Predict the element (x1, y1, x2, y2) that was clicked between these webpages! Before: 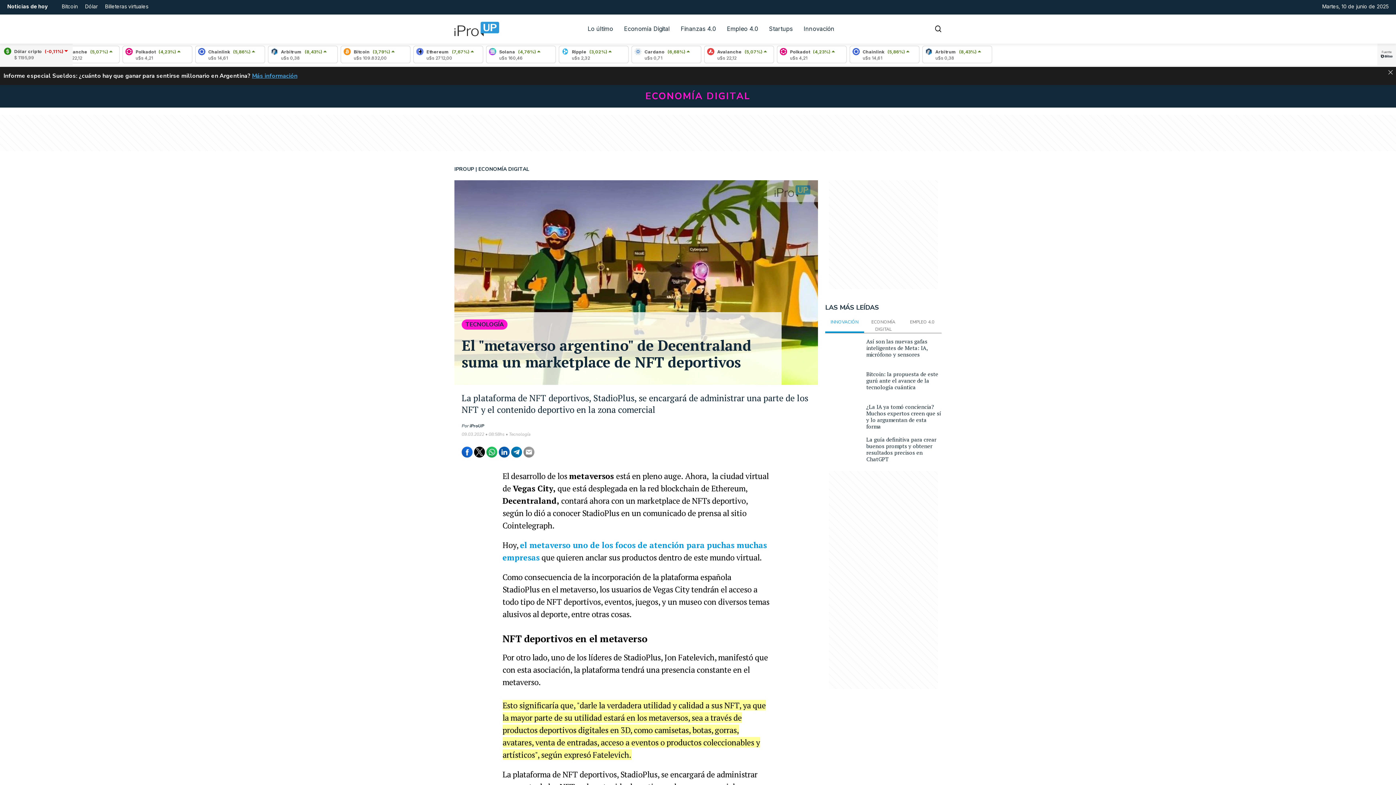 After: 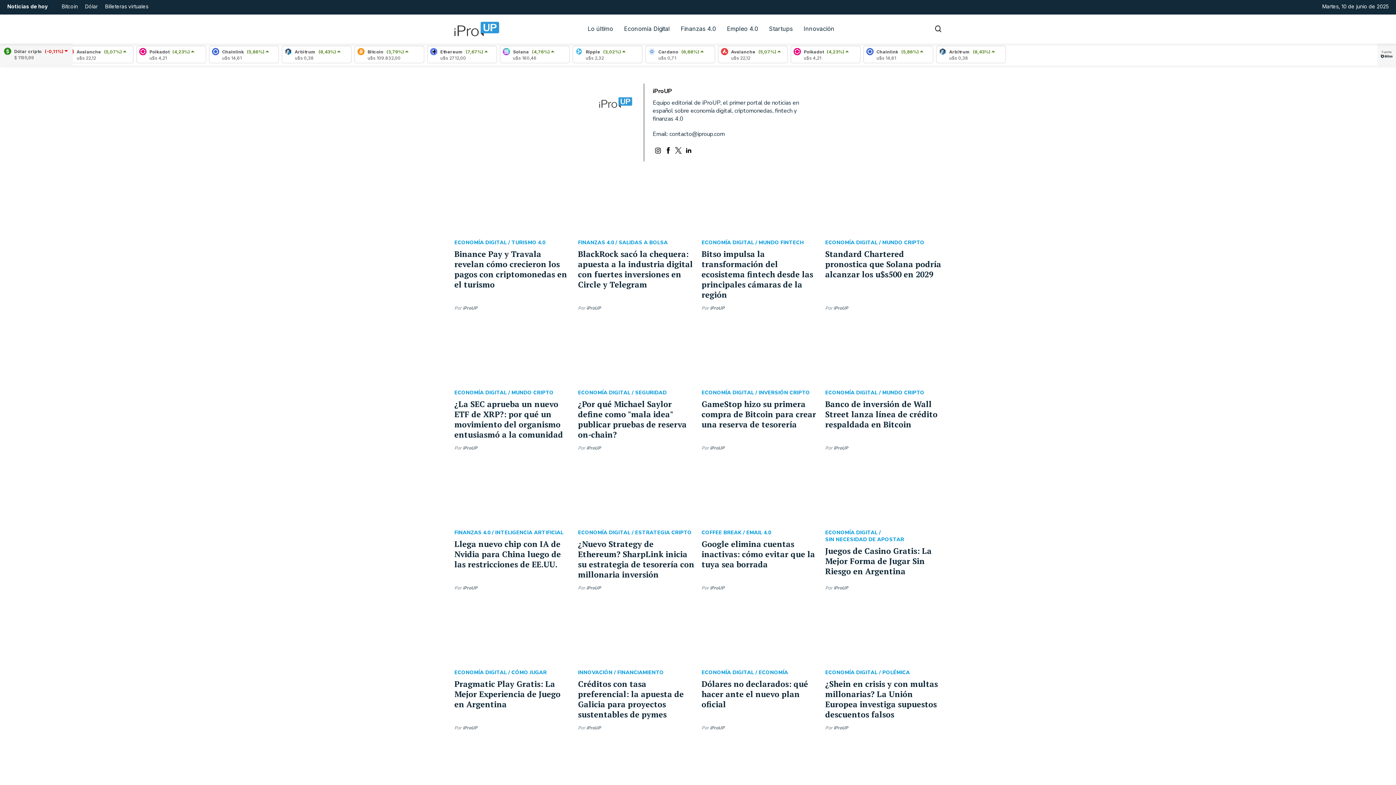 Action: bbox: (469, 423, 484, 428) label: iProUP